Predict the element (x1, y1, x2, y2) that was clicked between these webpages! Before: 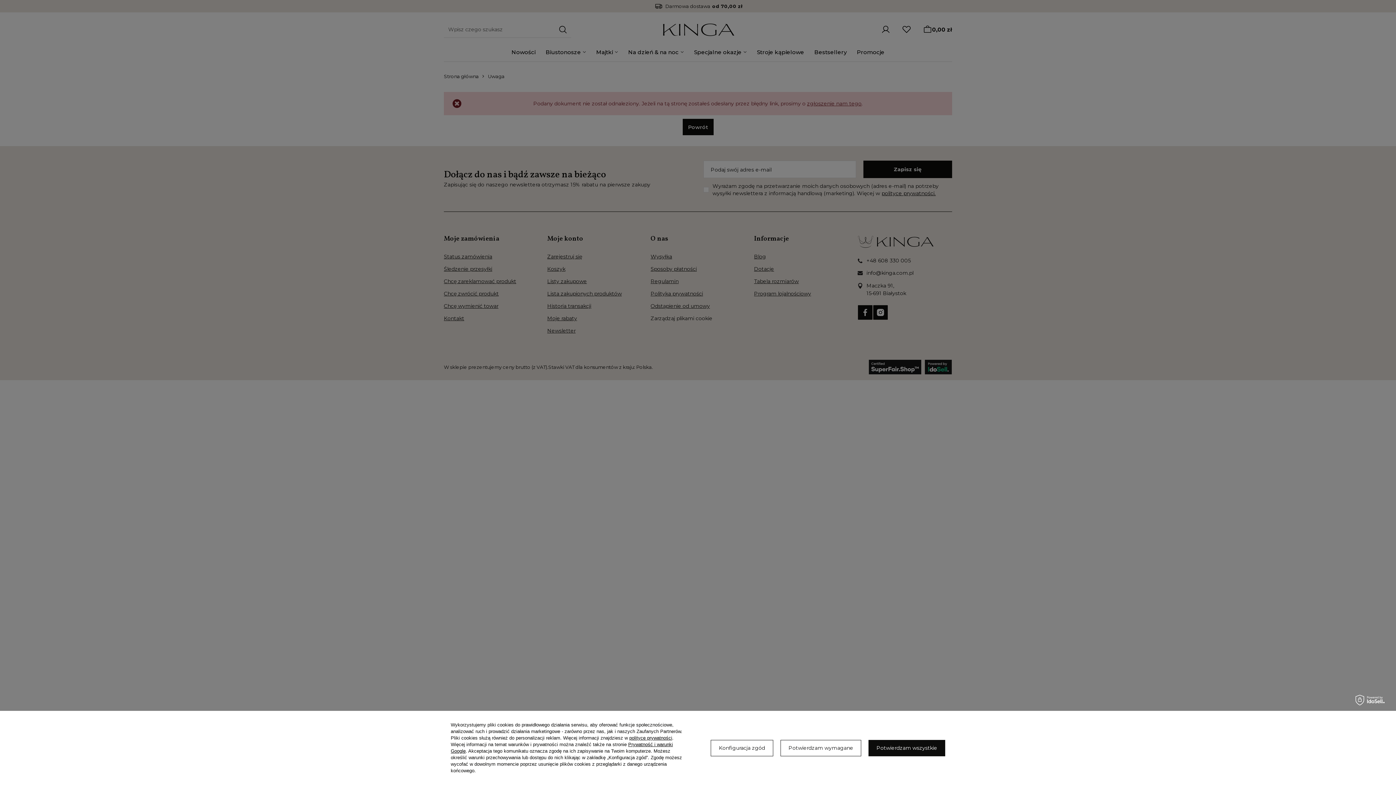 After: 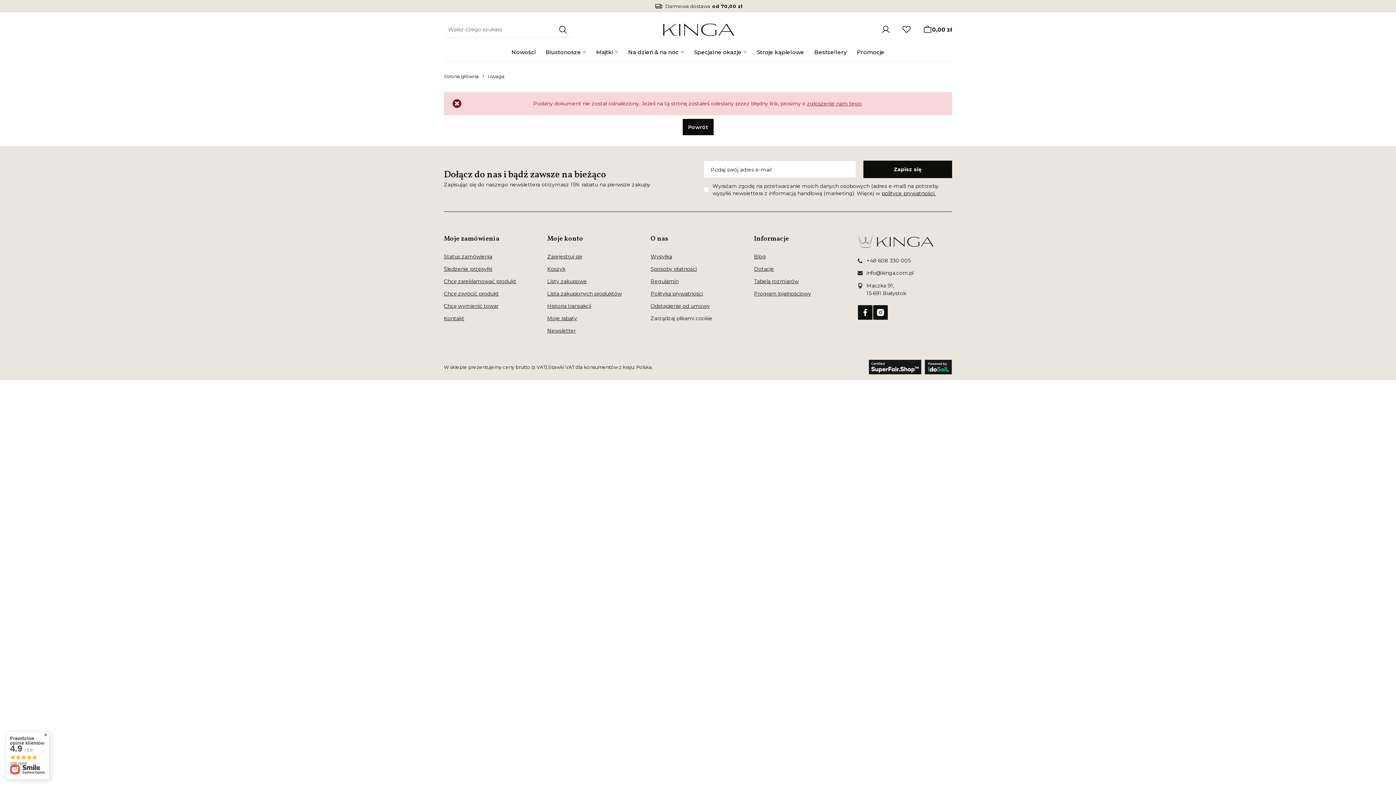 Action: label: Potwierdzam wymagane bbox: (780, 740, 861, 756)